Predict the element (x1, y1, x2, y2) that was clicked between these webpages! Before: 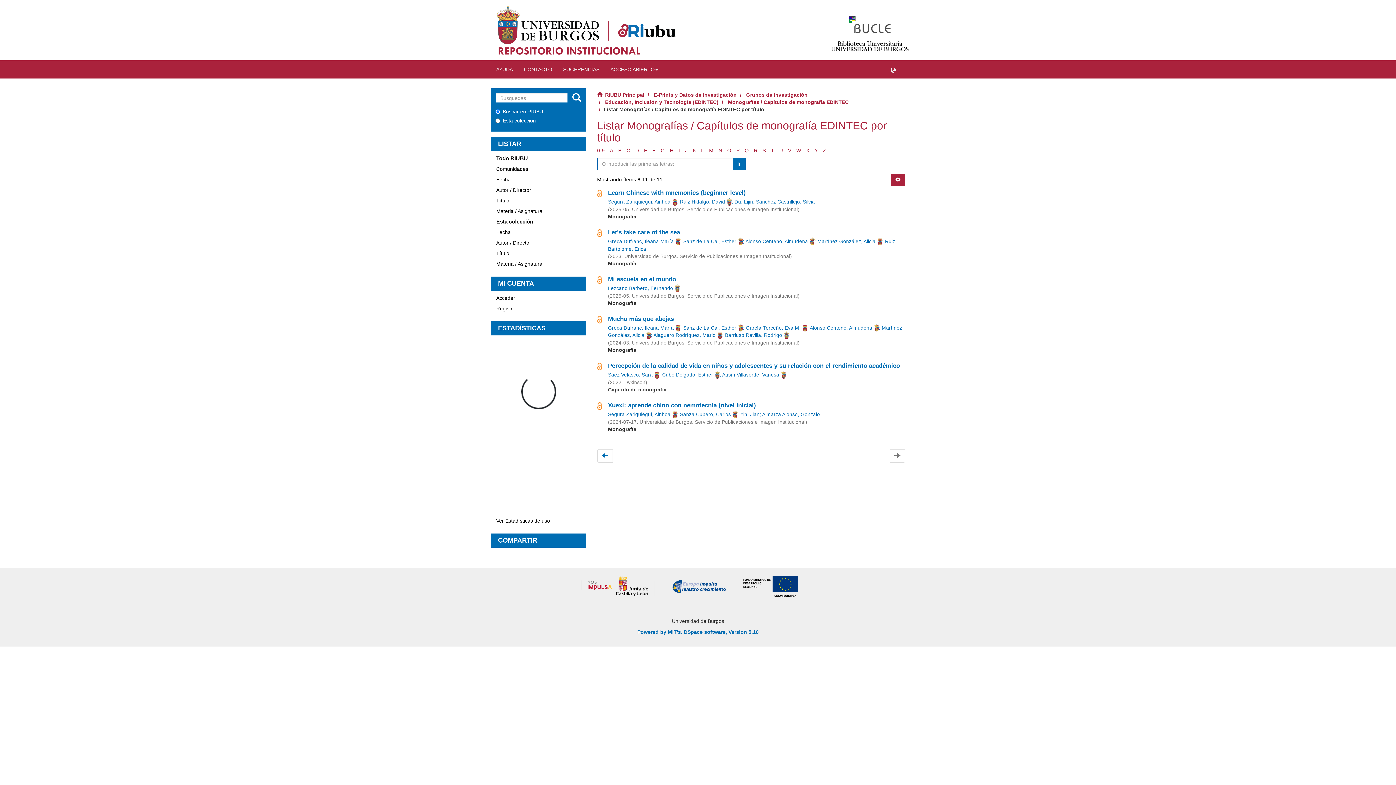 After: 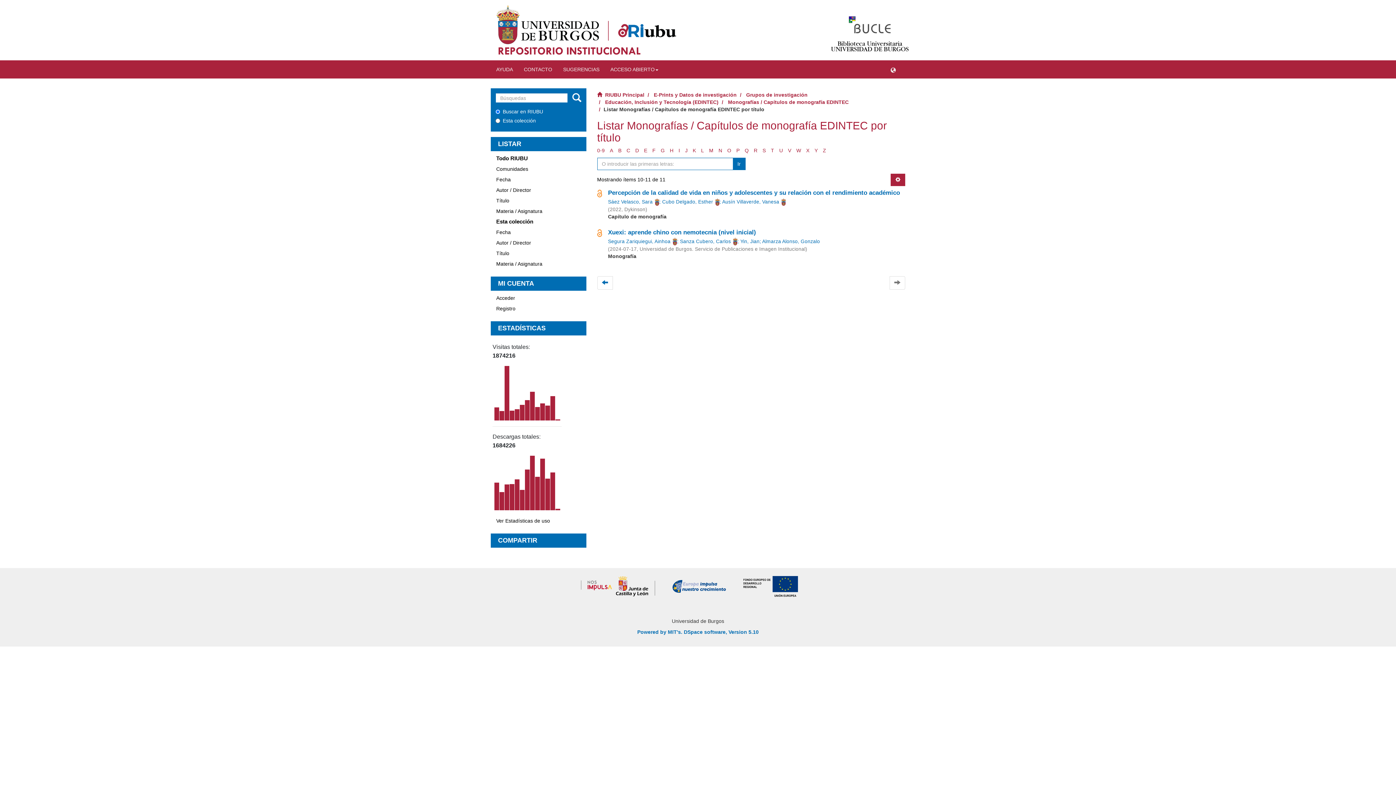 Action: bbox: (736, 147, 739, 153) label: P